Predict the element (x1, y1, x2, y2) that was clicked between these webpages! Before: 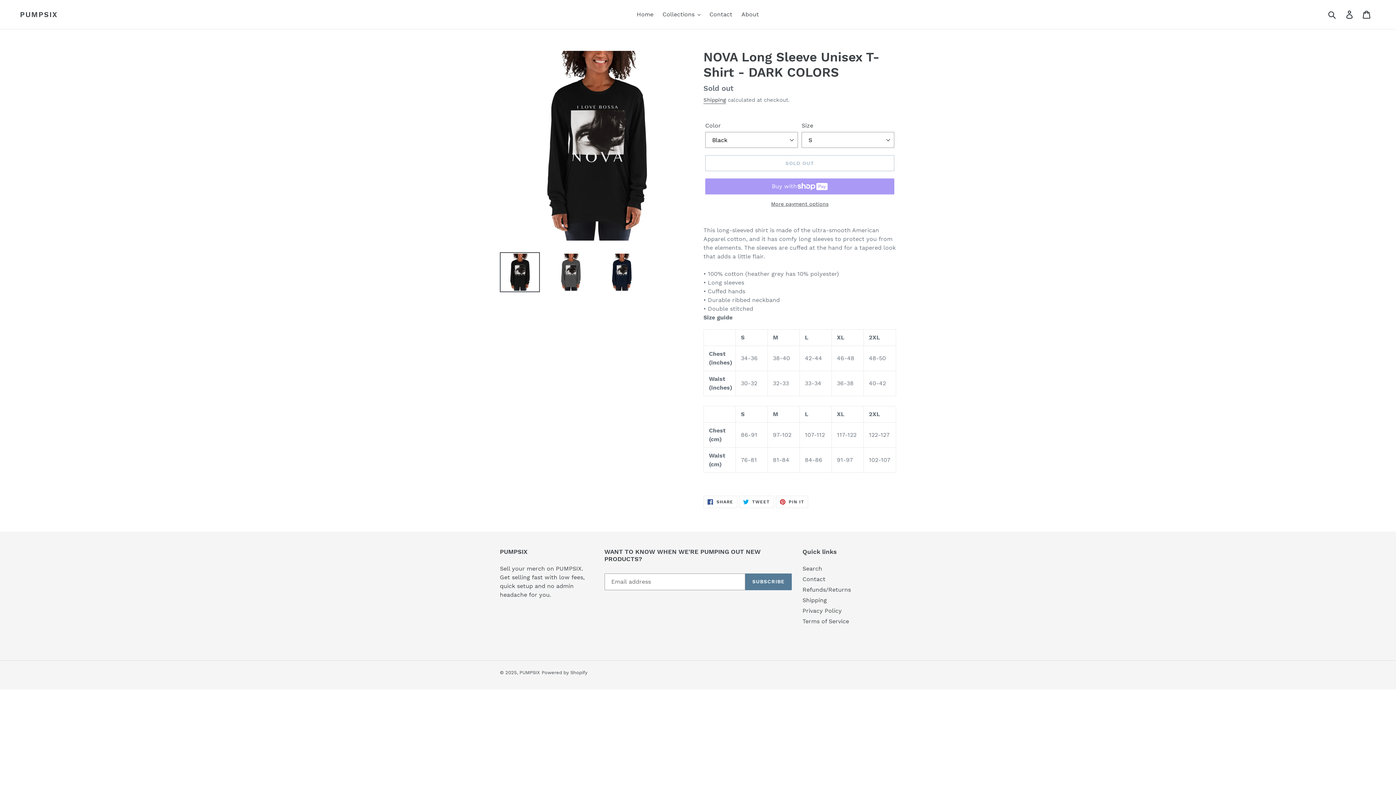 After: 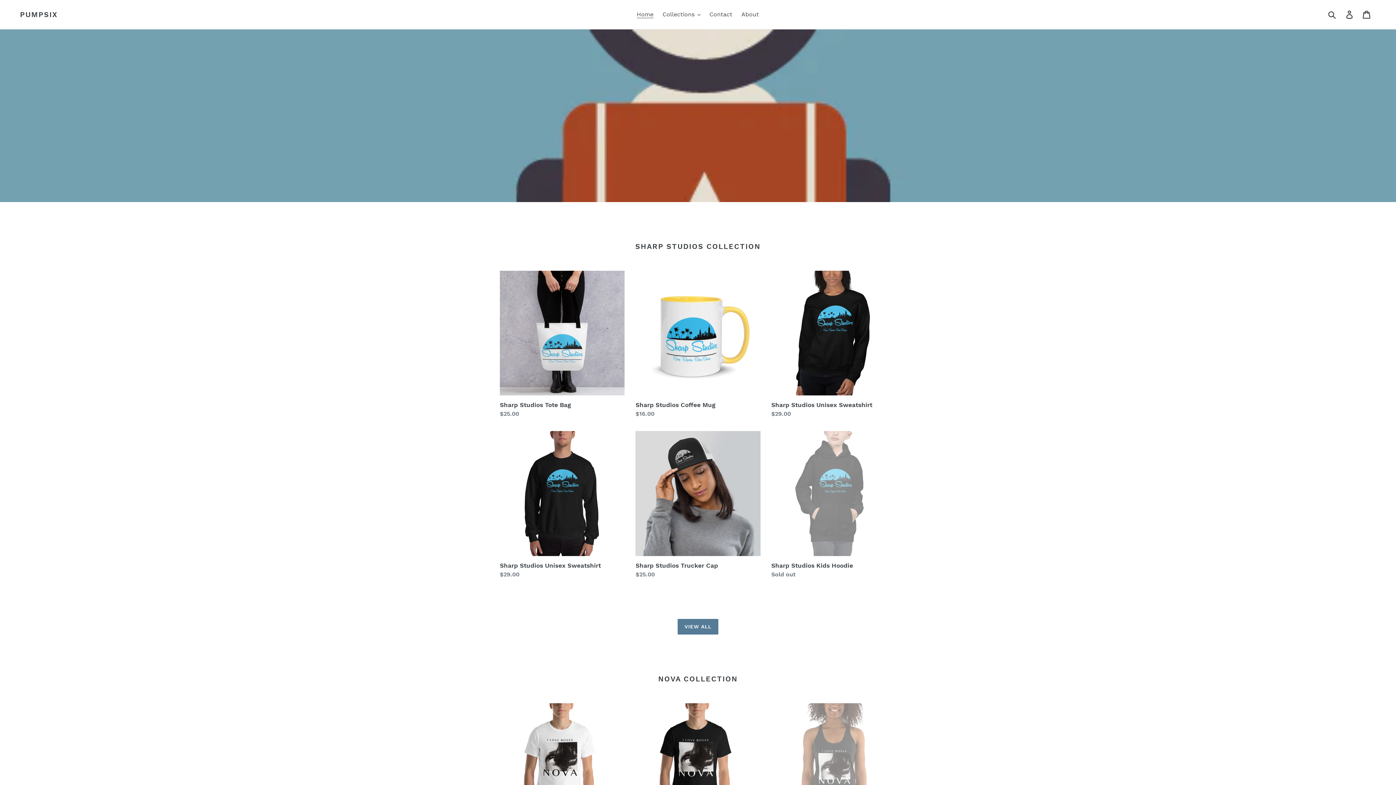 Action: bbox: (519, 670, 540, 675) label: PUMPSIX